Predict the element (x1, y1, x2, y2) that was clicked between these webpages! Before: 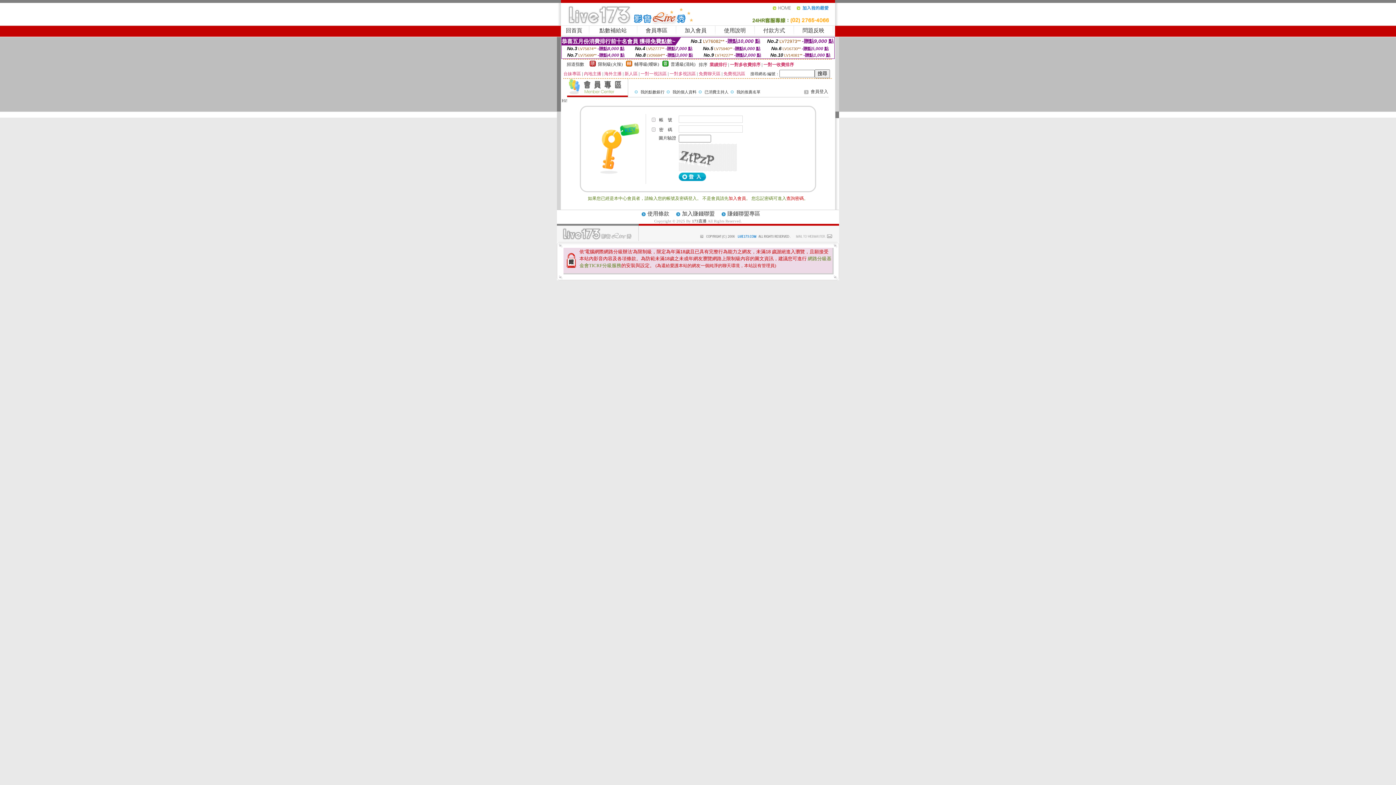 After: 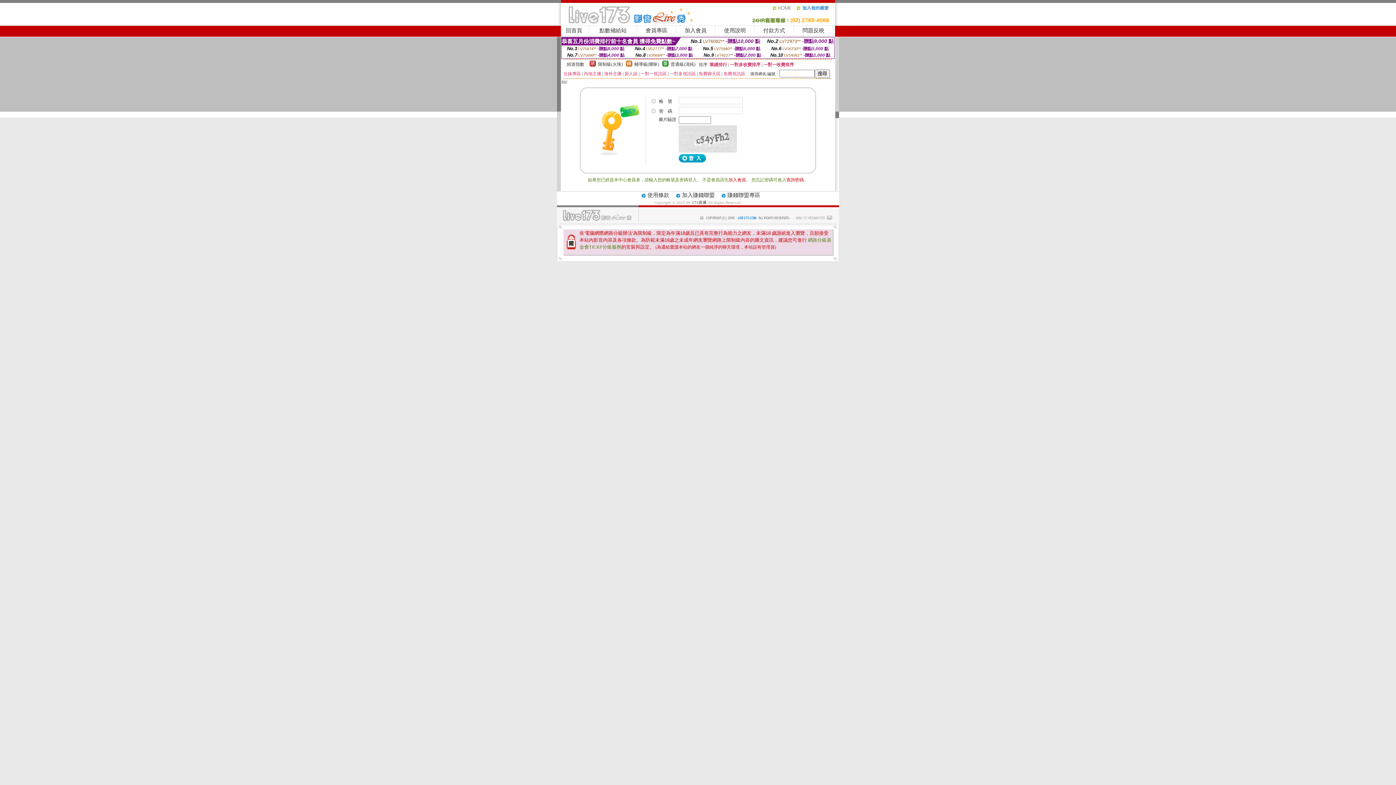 Action: bbox: (763, 27, 785, 33) label: 付款方式